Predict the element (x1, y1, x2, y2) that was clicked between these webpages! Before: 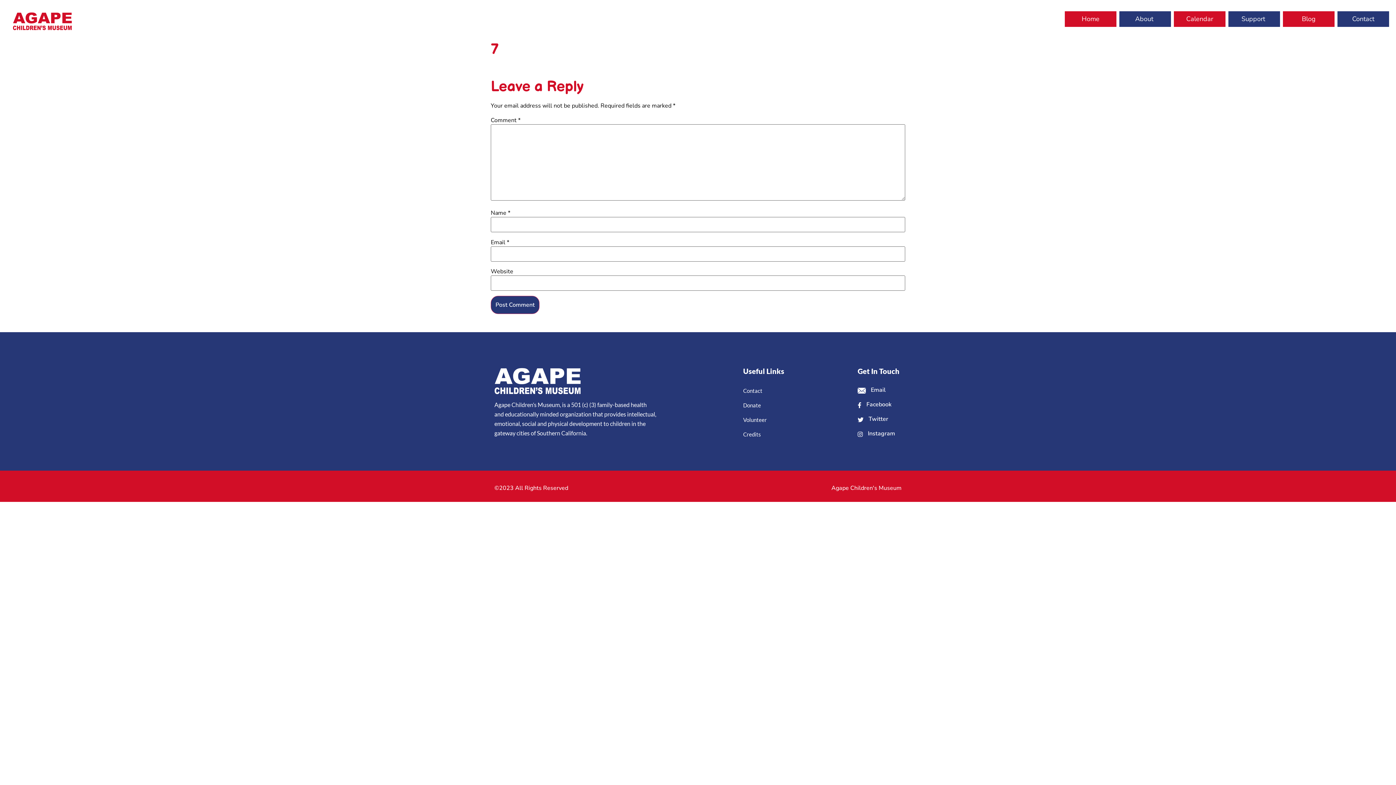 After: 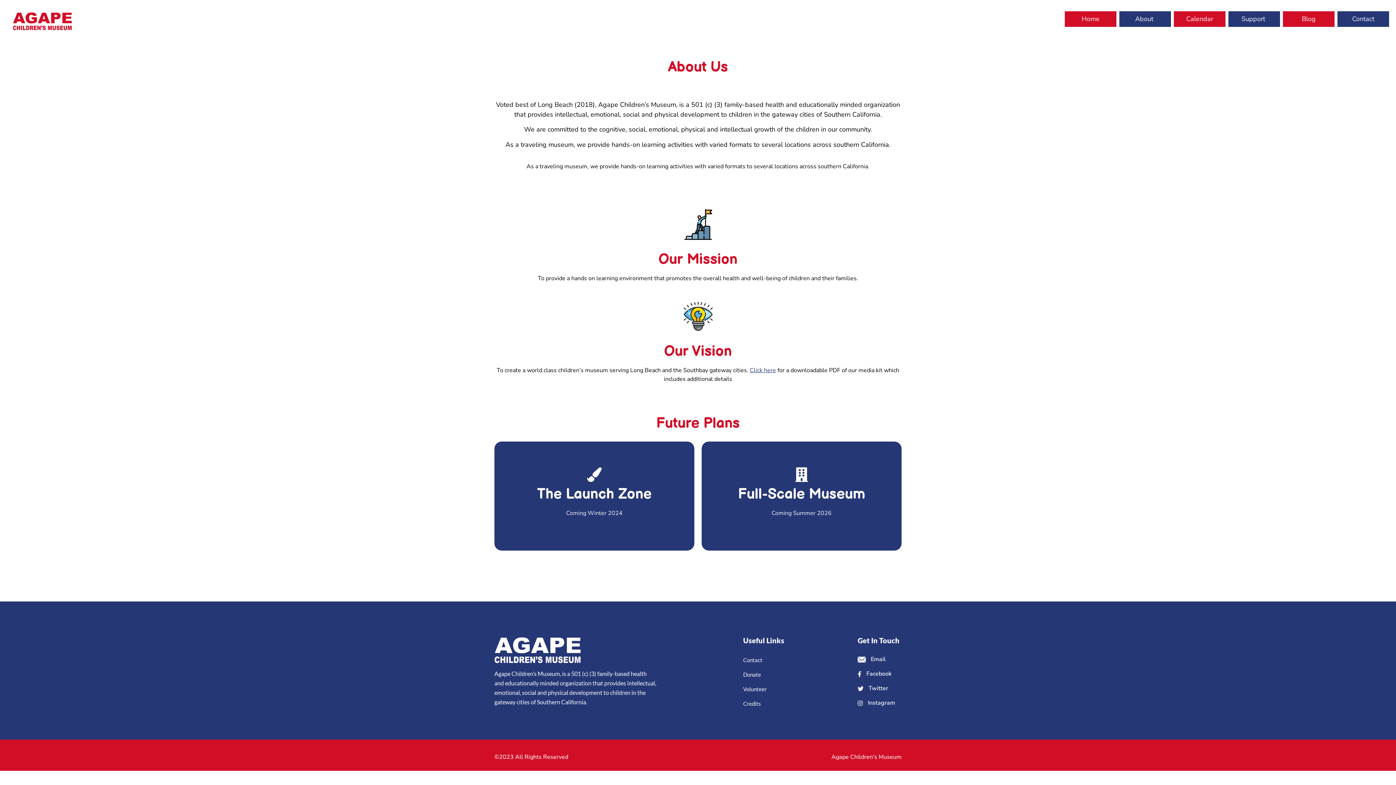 Action: bbox: (1123, 11, 1165, 26) label: About